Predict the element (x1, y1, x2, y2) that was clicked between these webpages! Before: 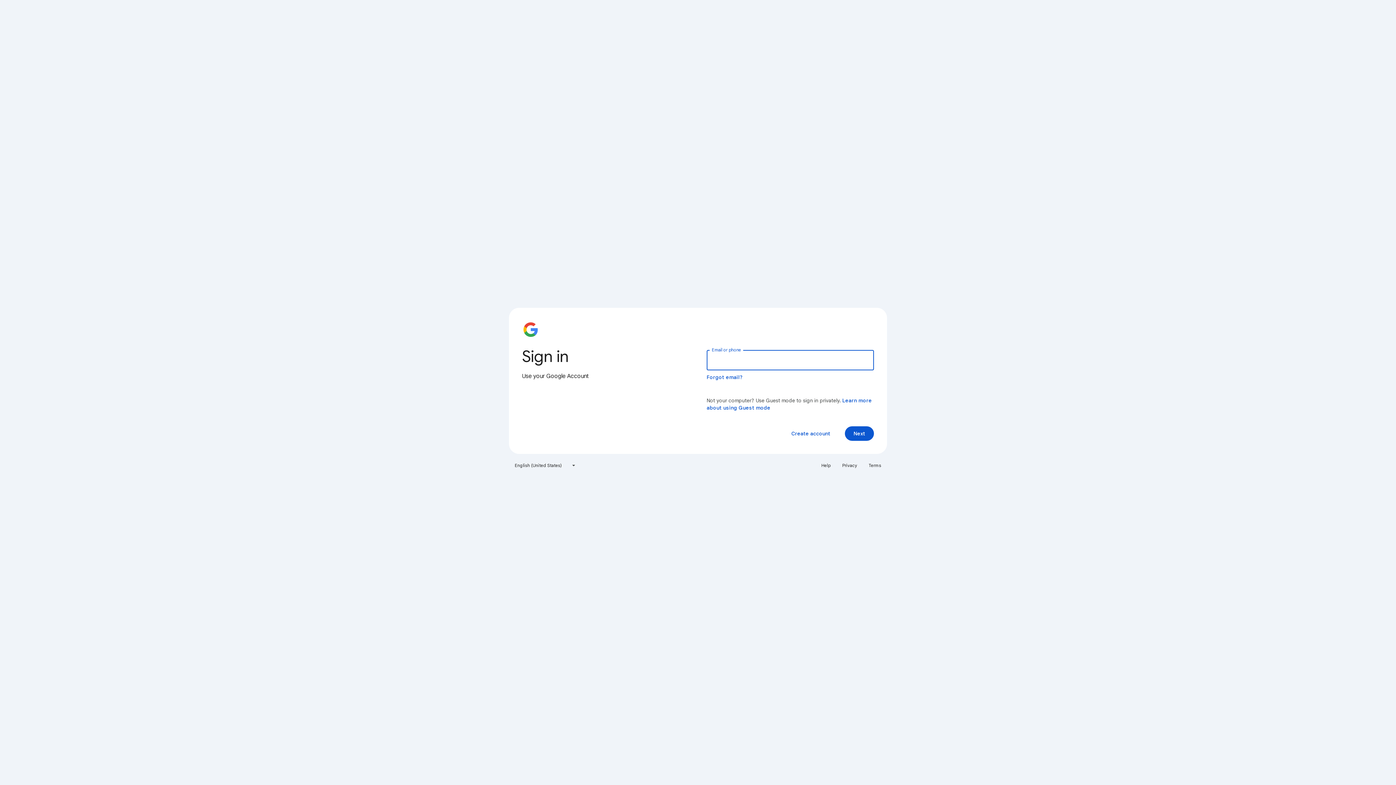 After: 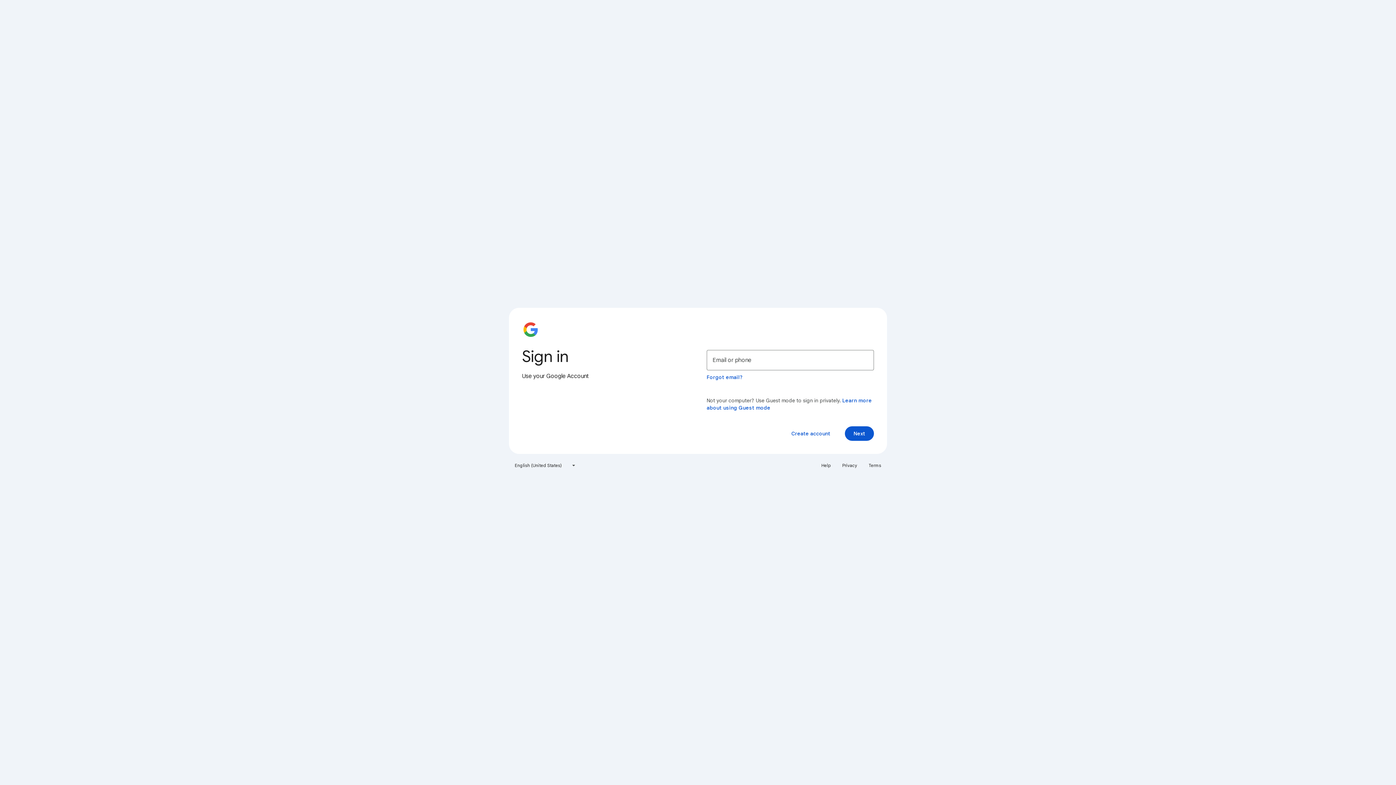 Action: bbox: (864, 460, 885, 471) label: Terms